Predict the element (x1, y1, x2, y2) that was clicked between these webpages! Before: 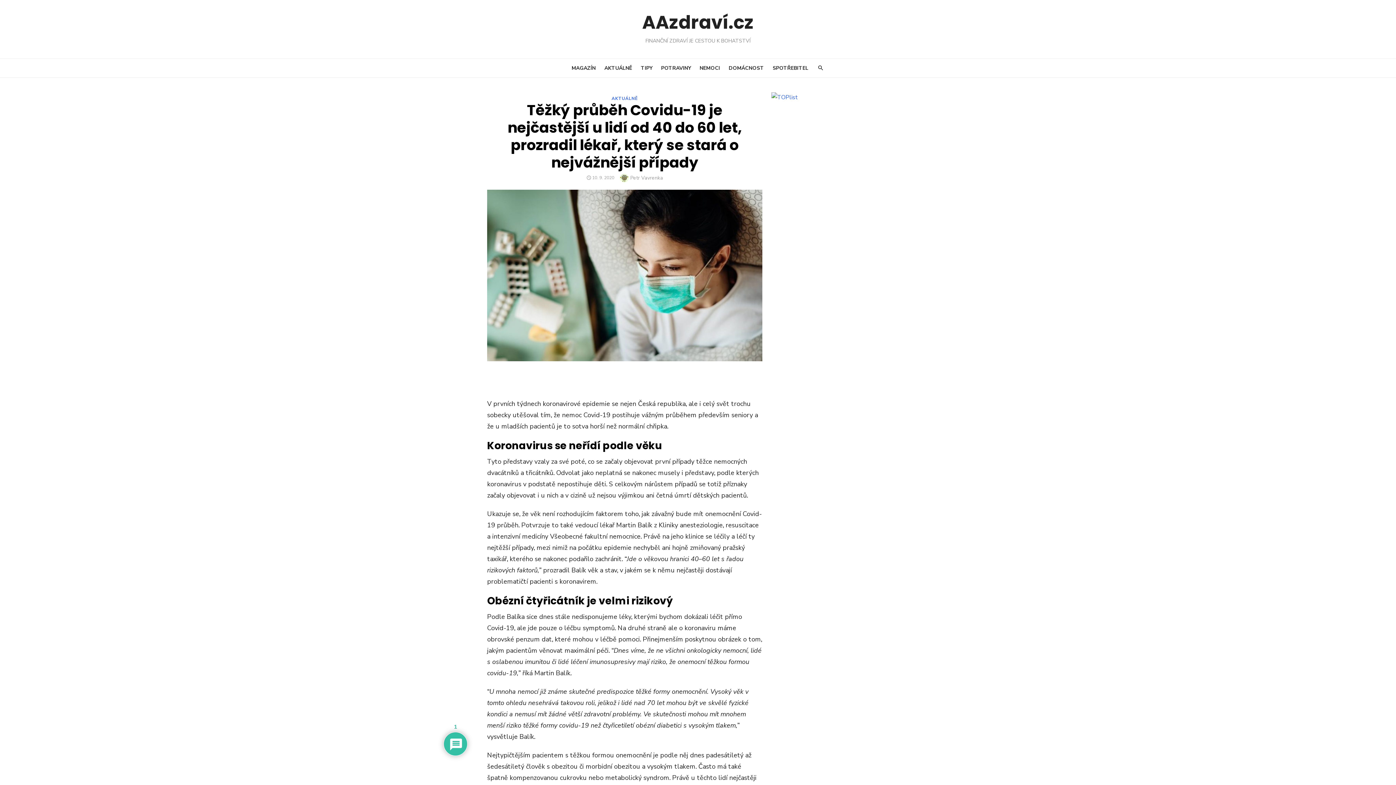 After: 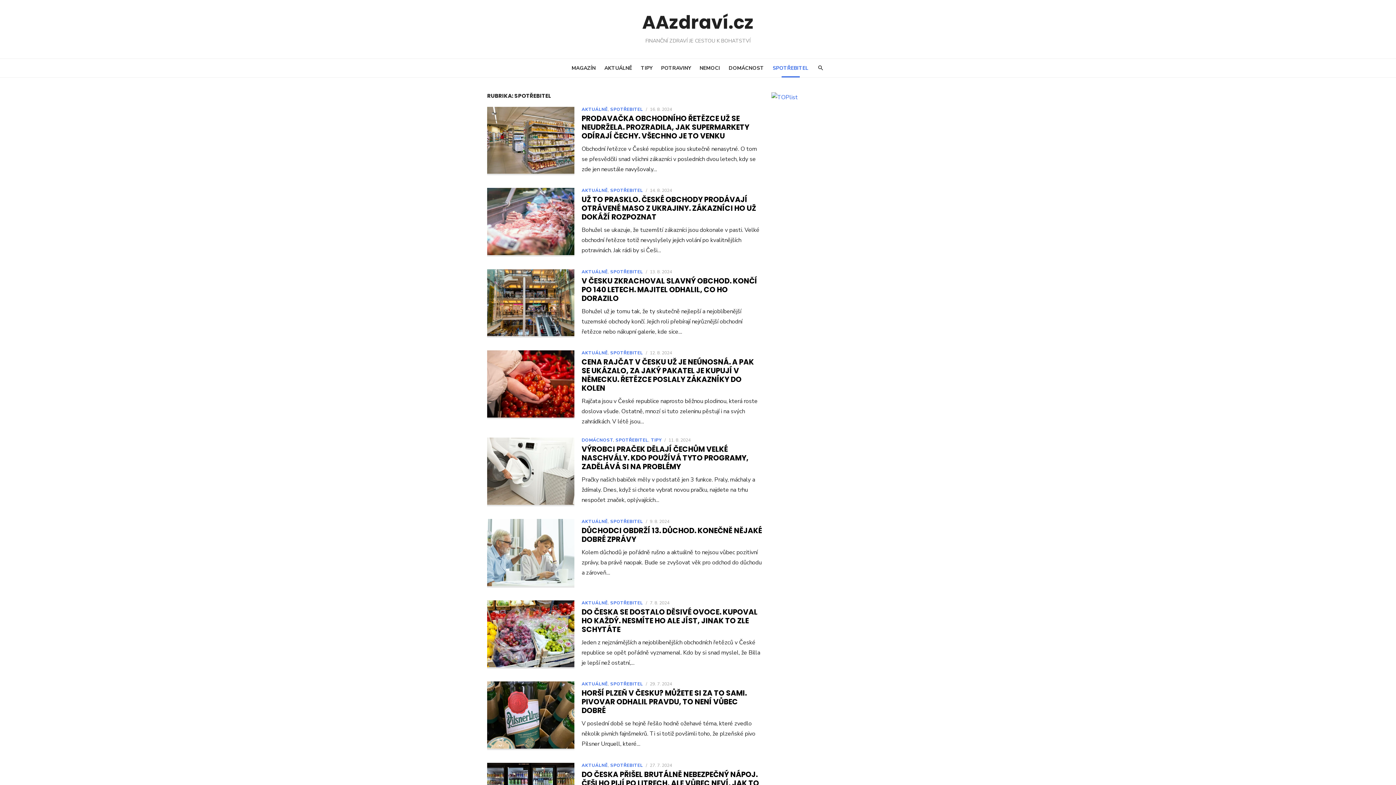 Action: bbox: (769, 60, 812, 75) label: SPOTŘEBITEL